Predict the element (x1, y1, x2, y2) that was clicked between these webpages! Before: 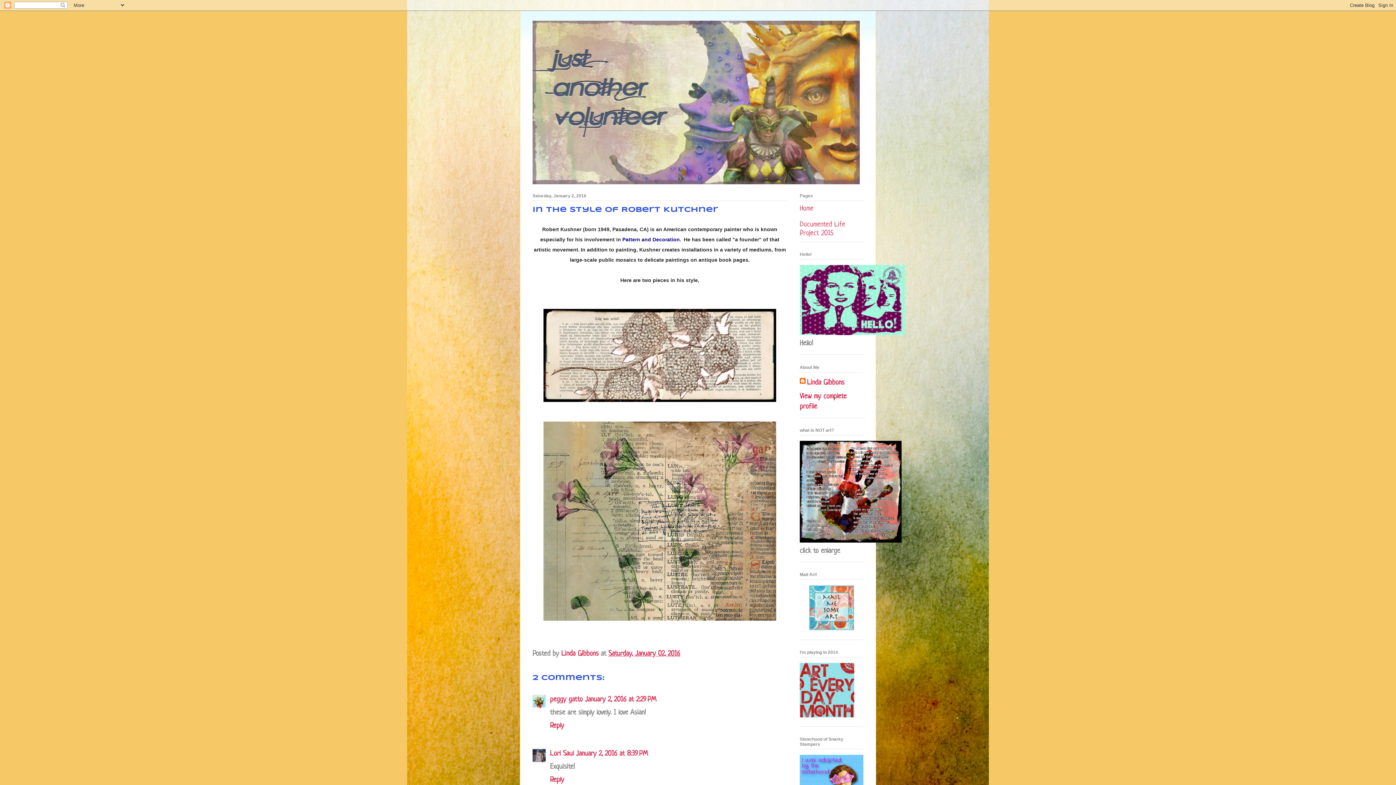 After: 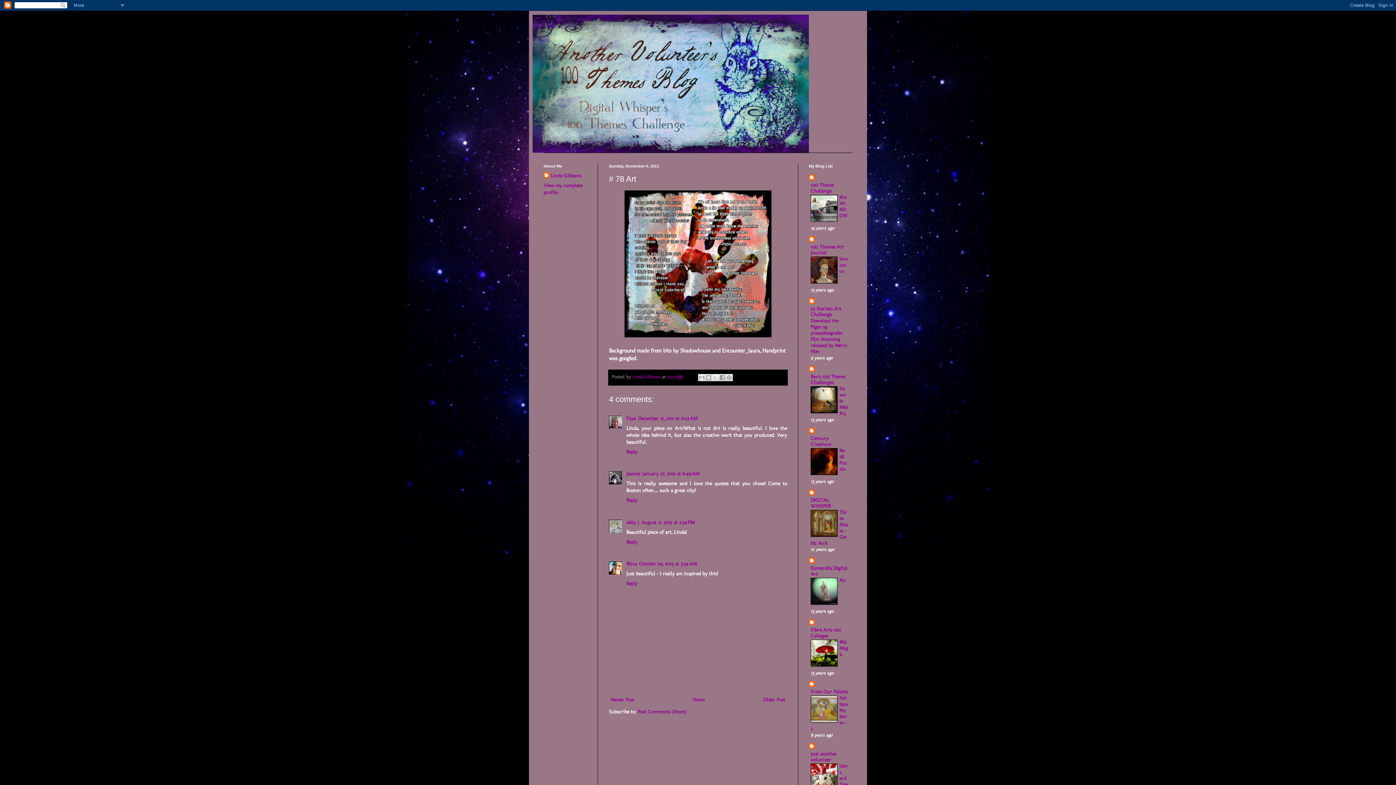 Action: bbox: (800, 537, 901, 545)